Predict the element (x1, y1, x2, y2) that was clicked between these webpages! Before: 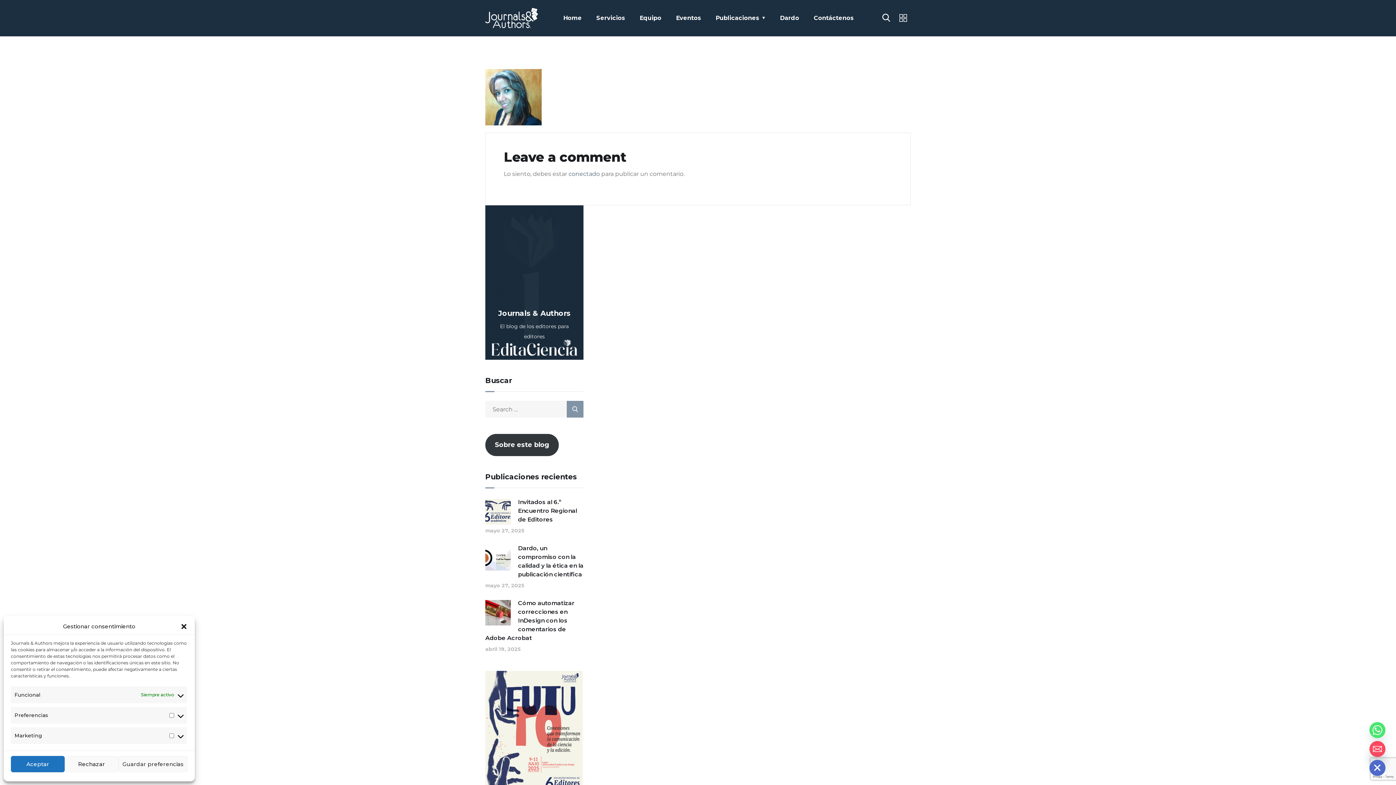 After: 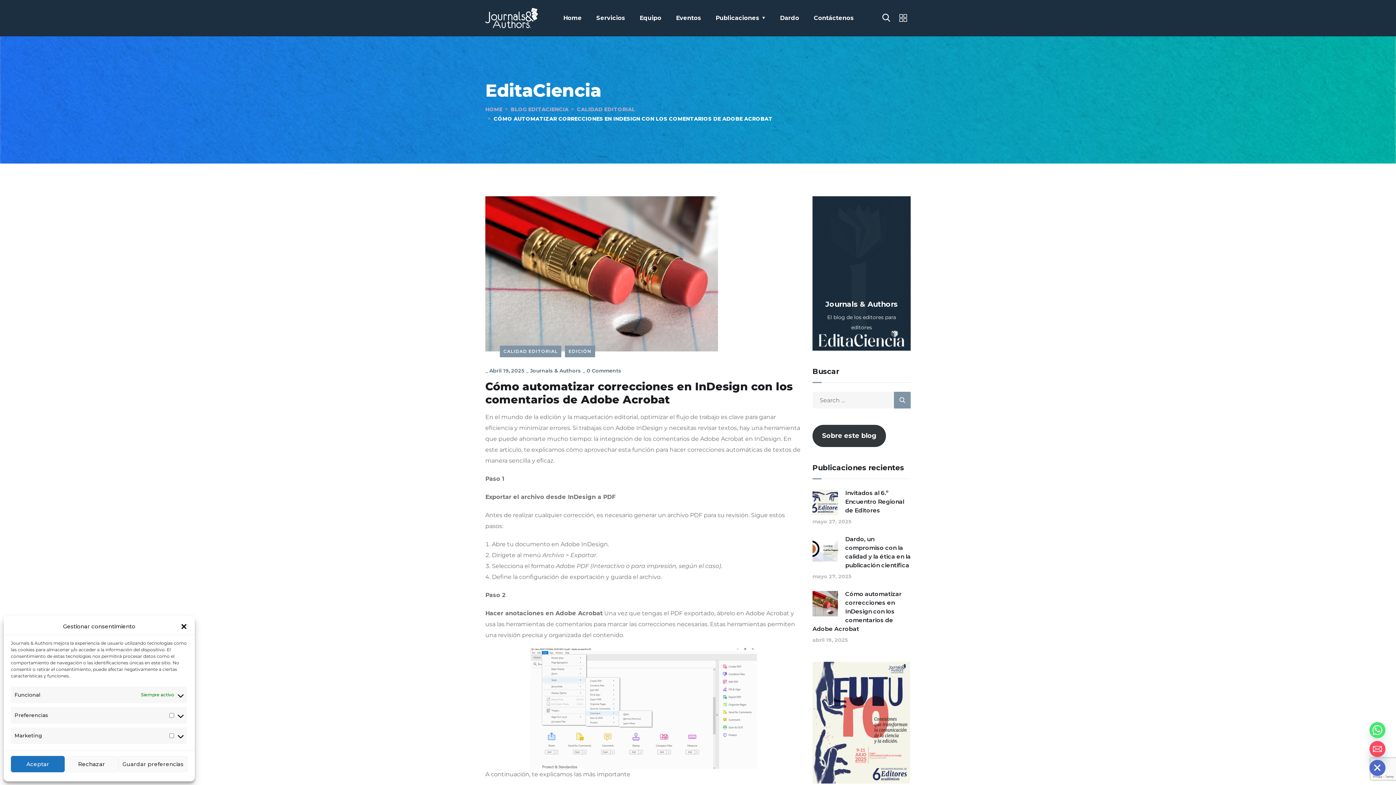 Action: bbox: (485, 609, 510, 616)